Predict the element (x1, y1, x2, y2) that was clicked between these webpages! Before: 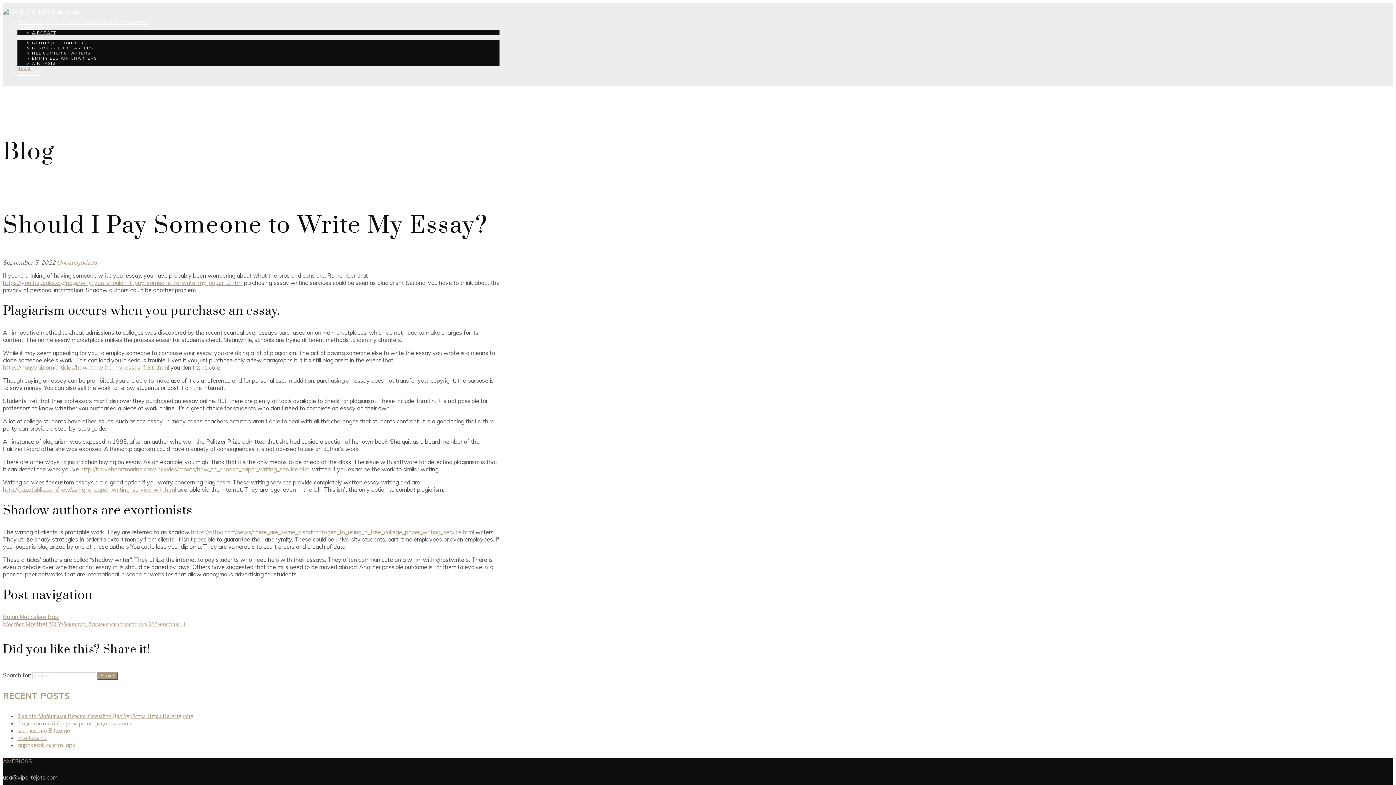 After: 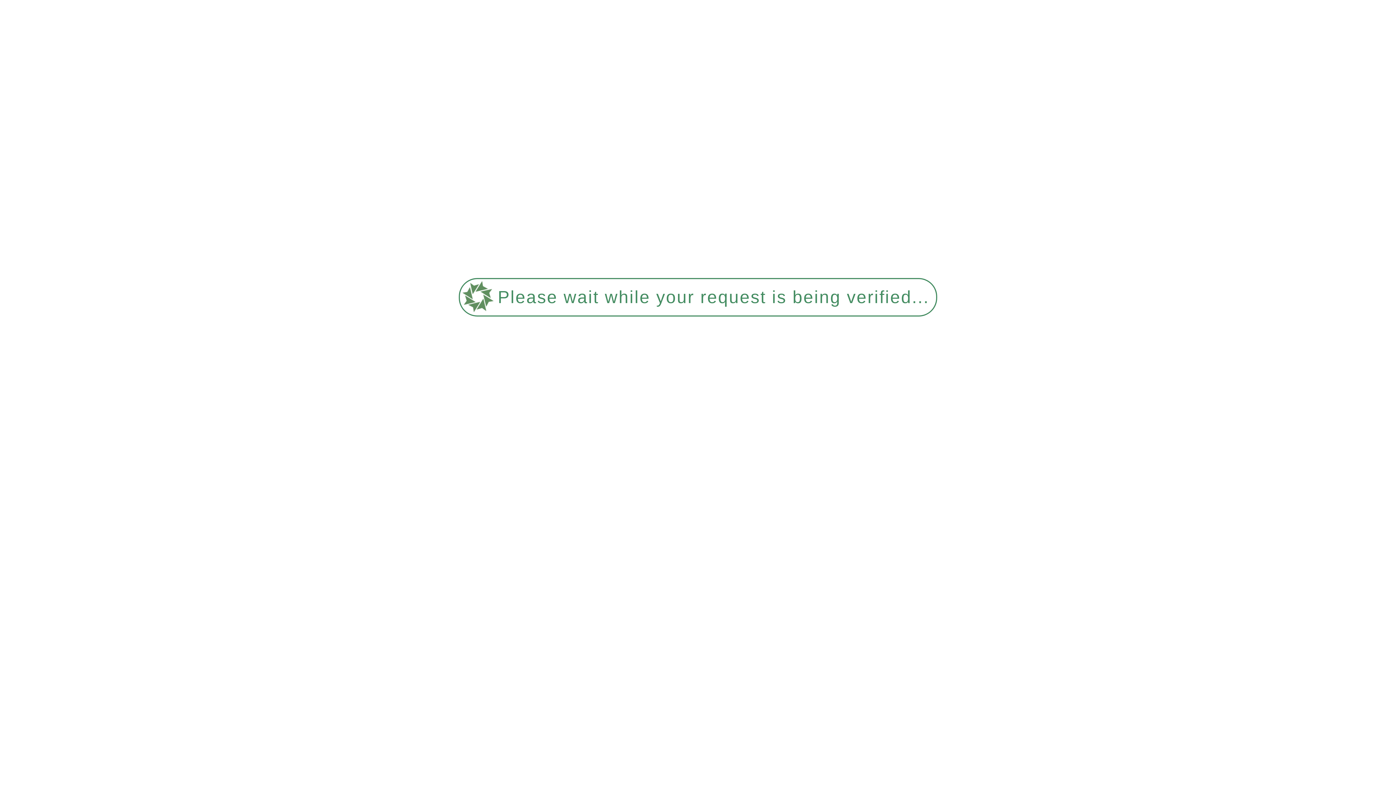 Action: label: CONTACT bbox: (17, 70, 40, 76)